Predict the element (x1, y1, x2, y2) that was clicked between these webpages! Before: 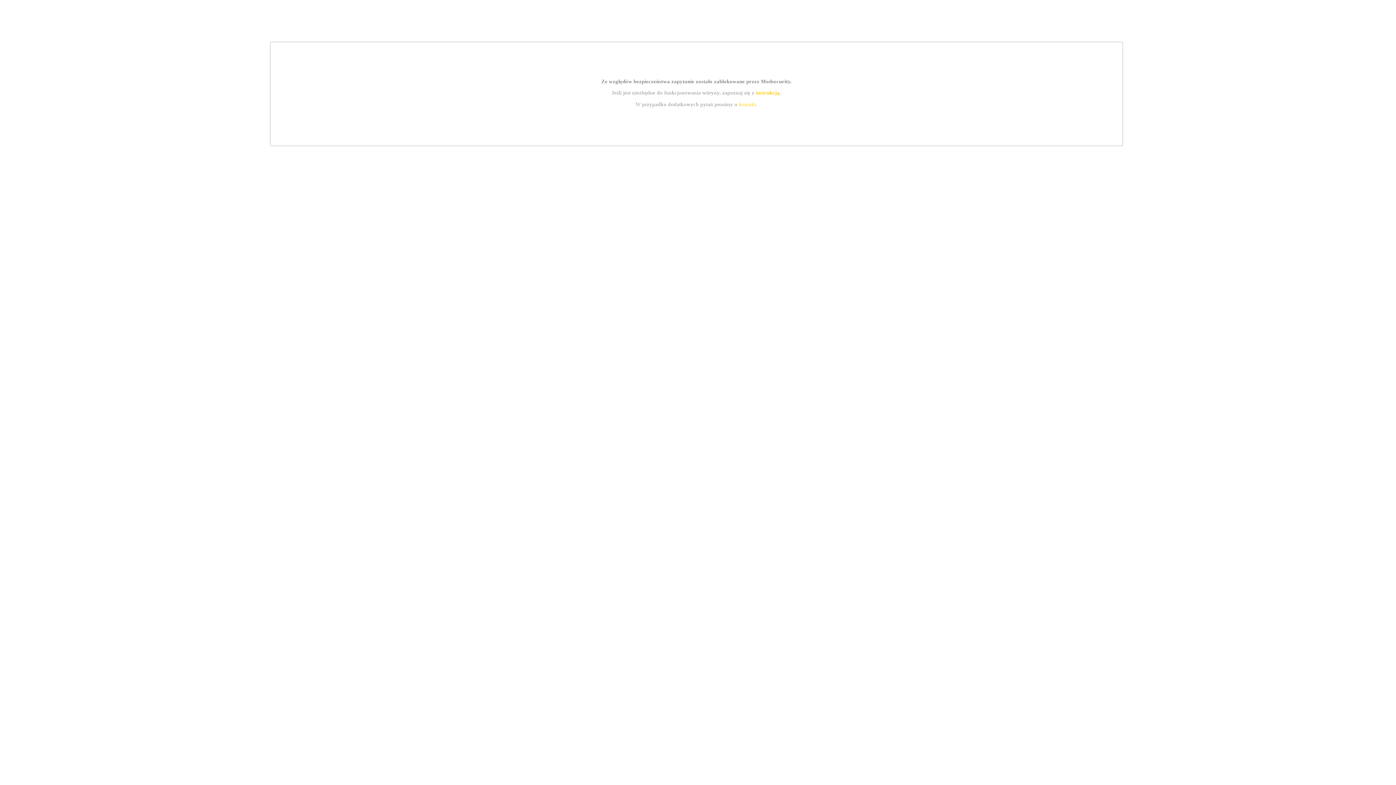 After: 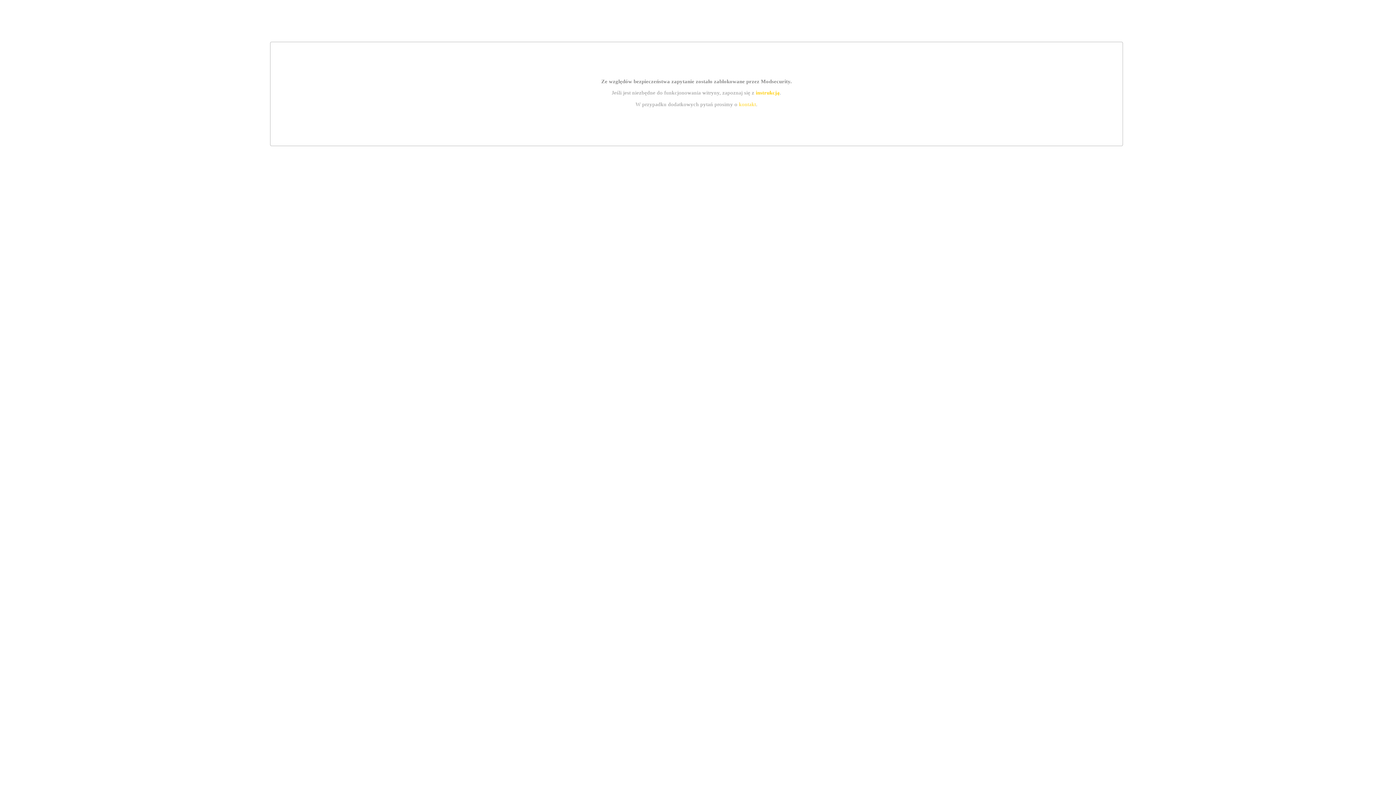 Action: label: instrukcją bbox: (755, 89, 779, 95)